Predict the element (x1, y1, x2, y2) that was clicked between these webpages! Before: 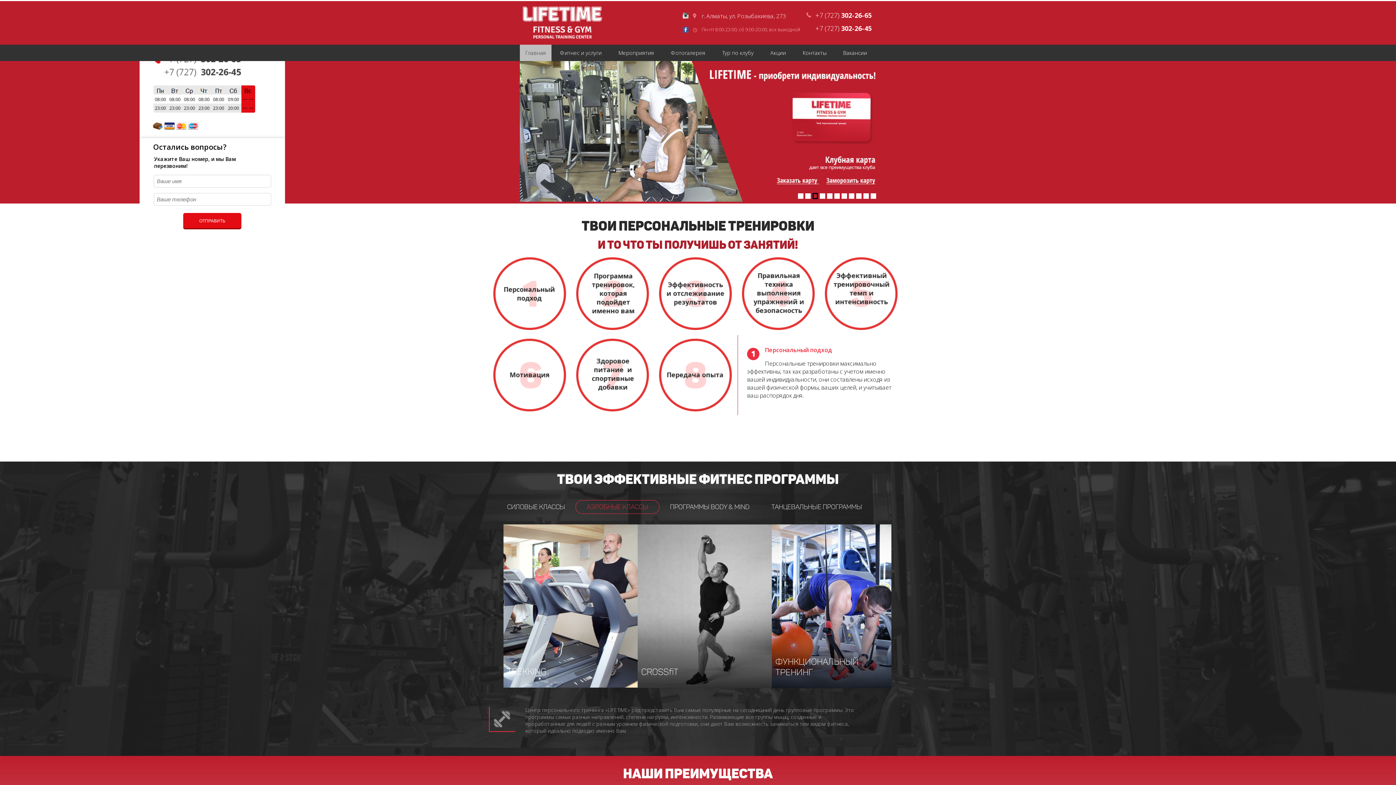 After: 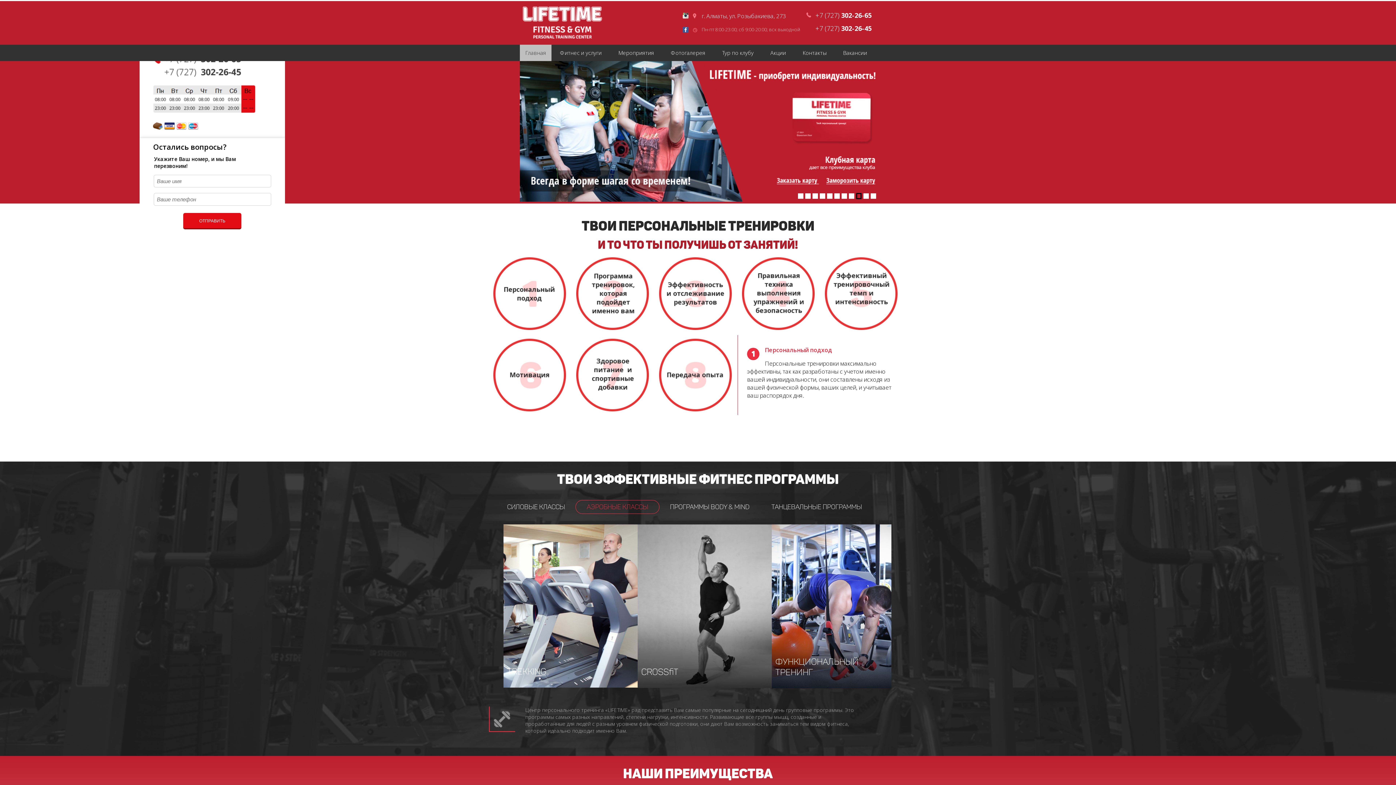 Action: bbox: (856, 193, 861, 198) label: 9